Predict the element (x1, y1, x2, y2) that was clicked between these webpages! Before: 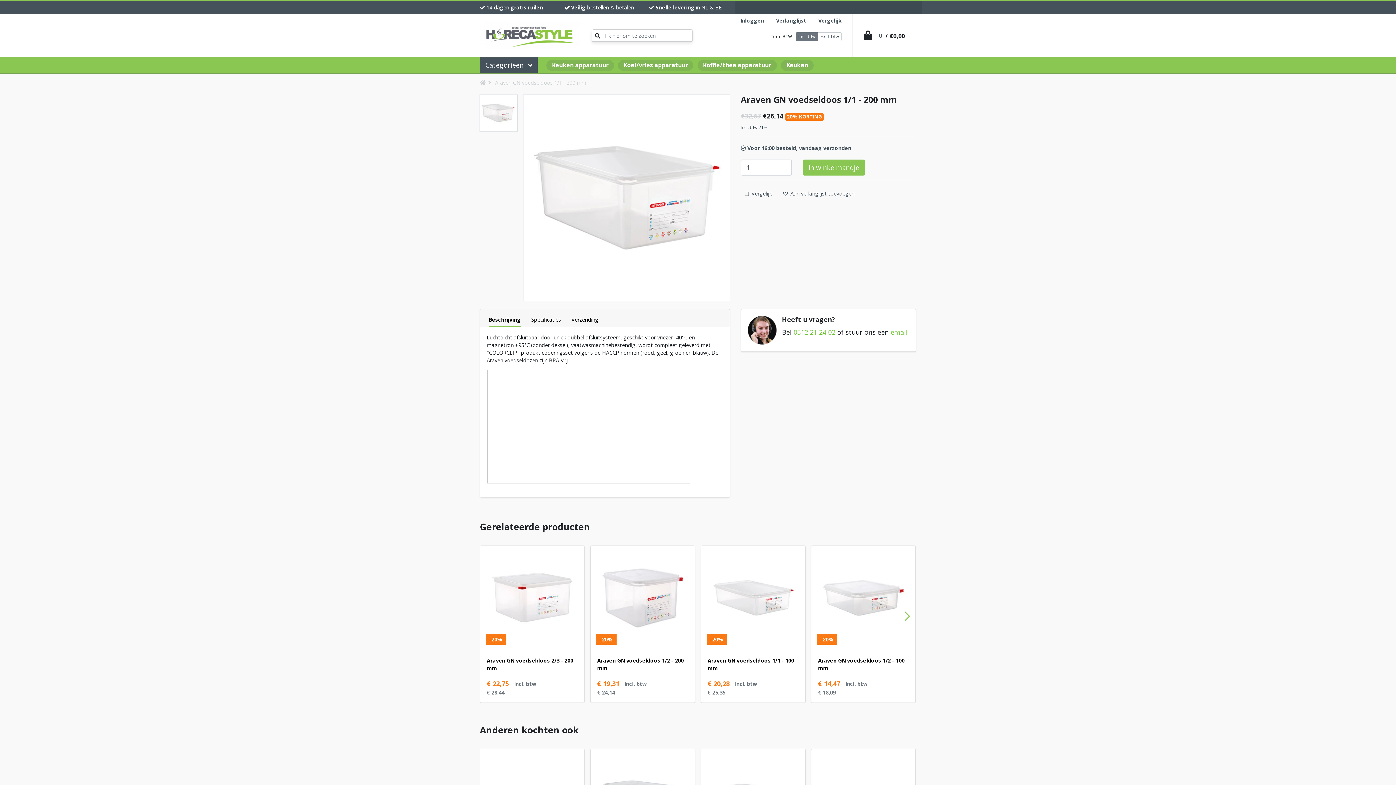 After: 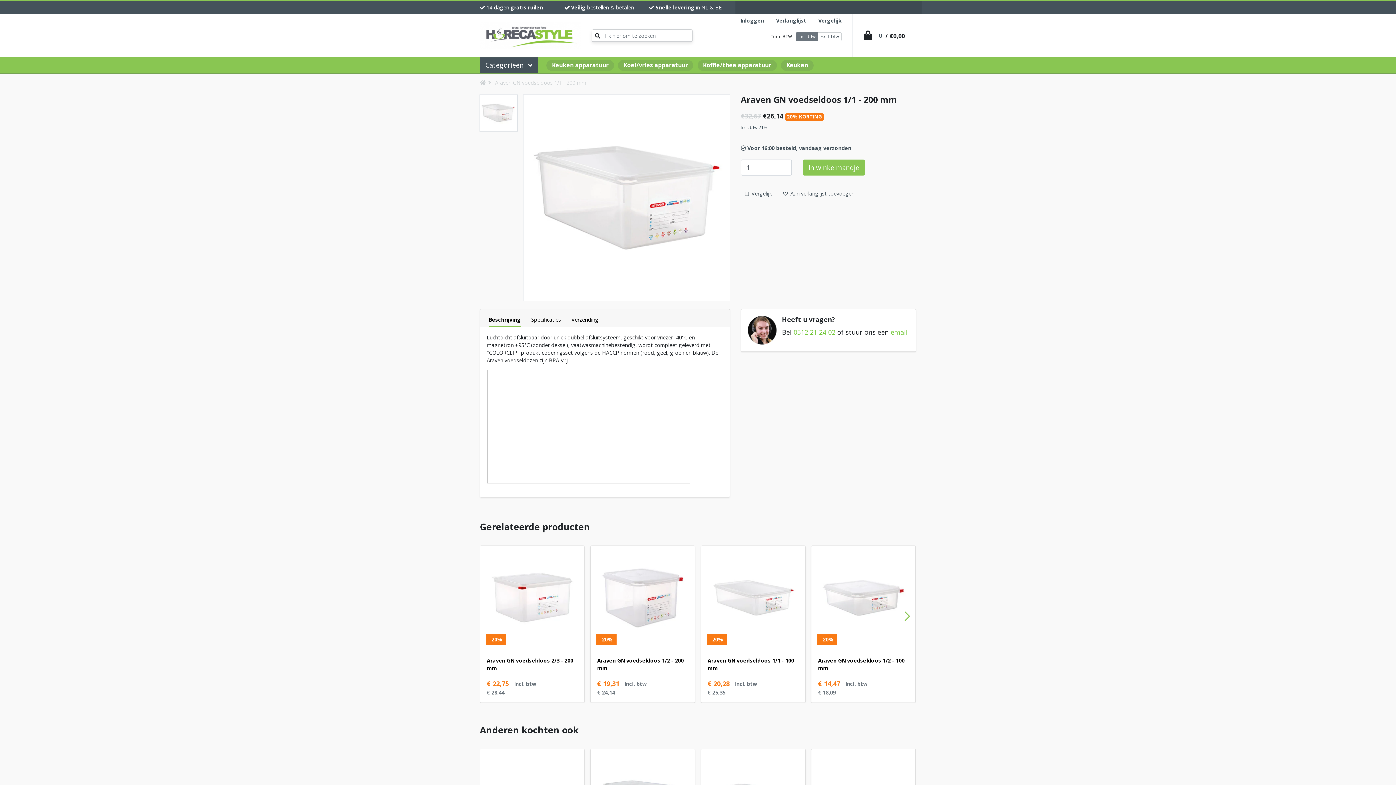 Action: bbox: (890, 327, 907, 336) label: email